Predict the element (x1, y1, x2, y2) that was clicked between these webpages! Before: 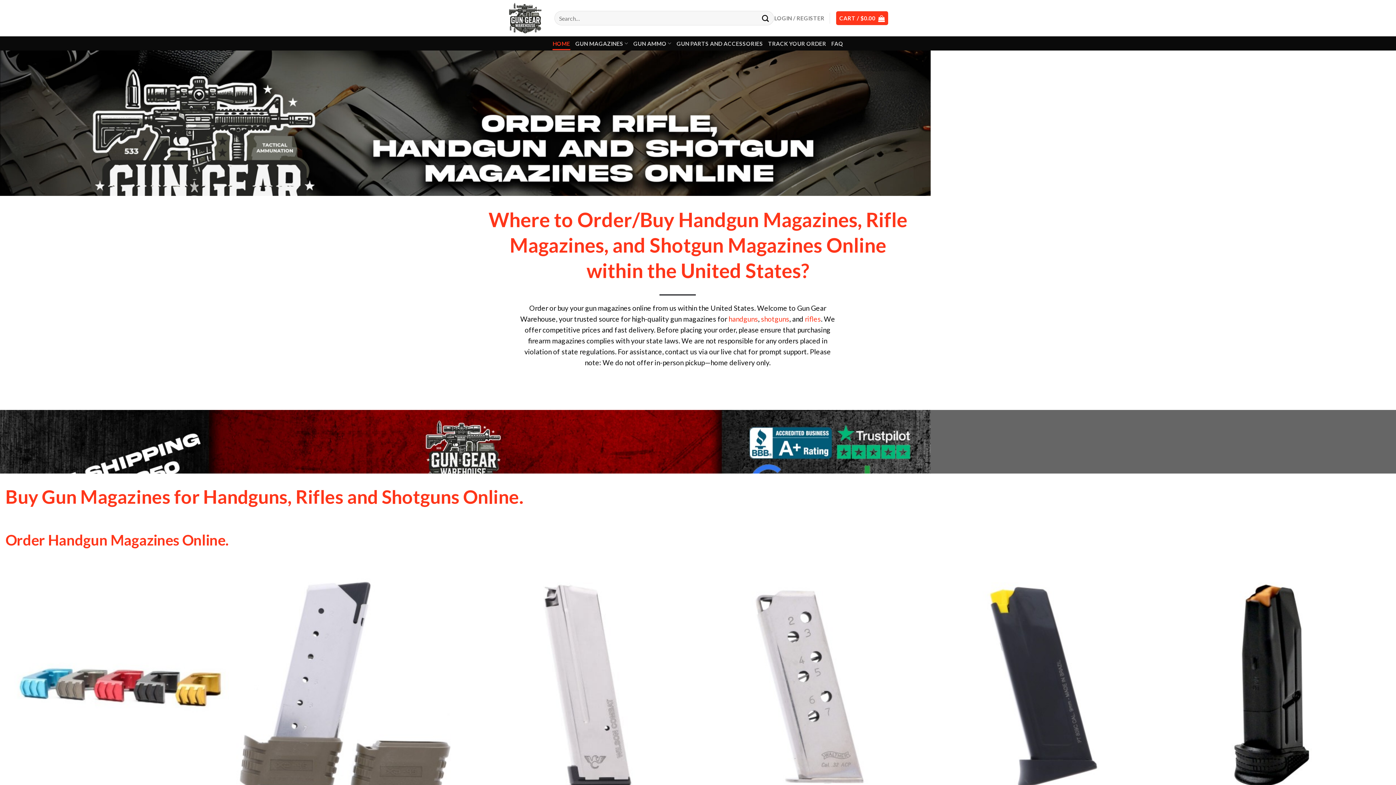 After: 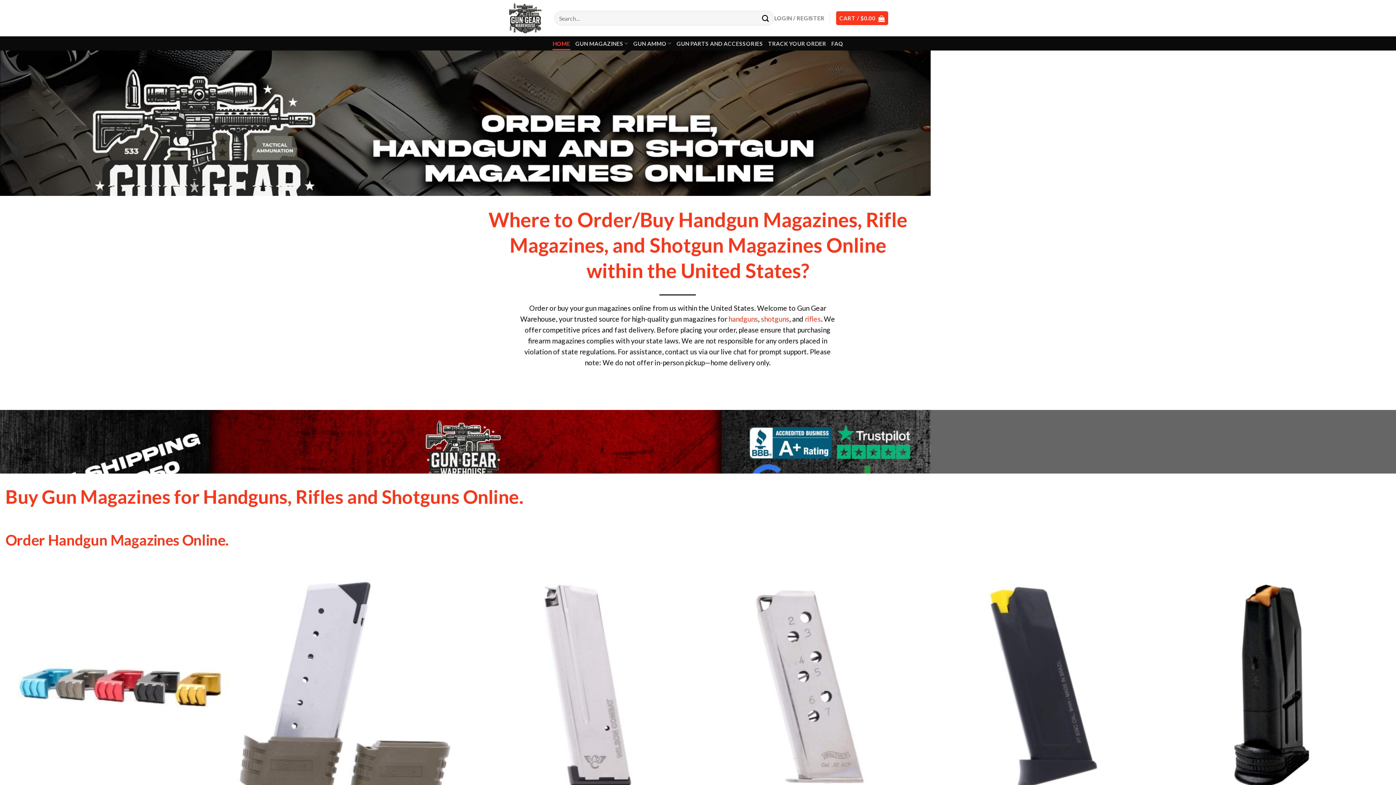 Action: bbox: (507, 0, 543, 36)